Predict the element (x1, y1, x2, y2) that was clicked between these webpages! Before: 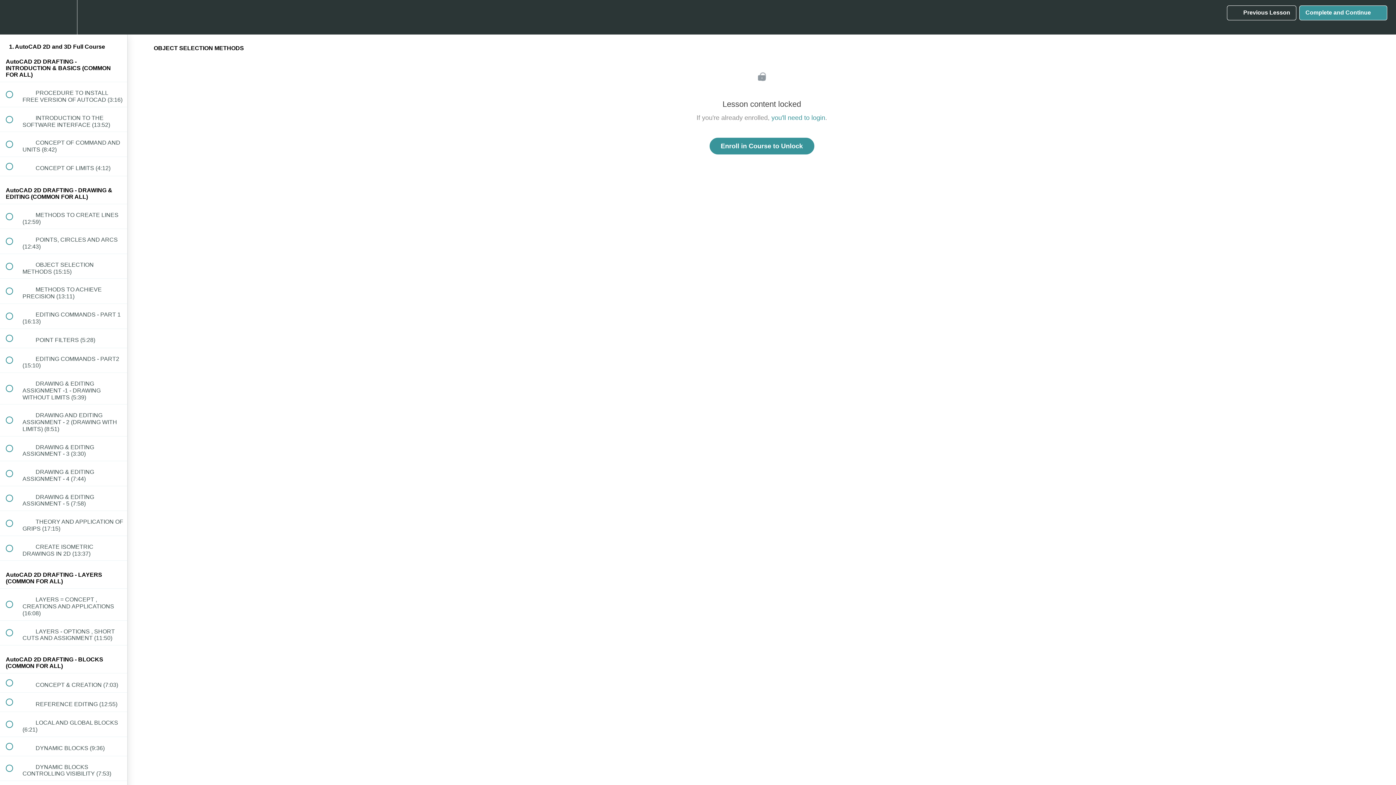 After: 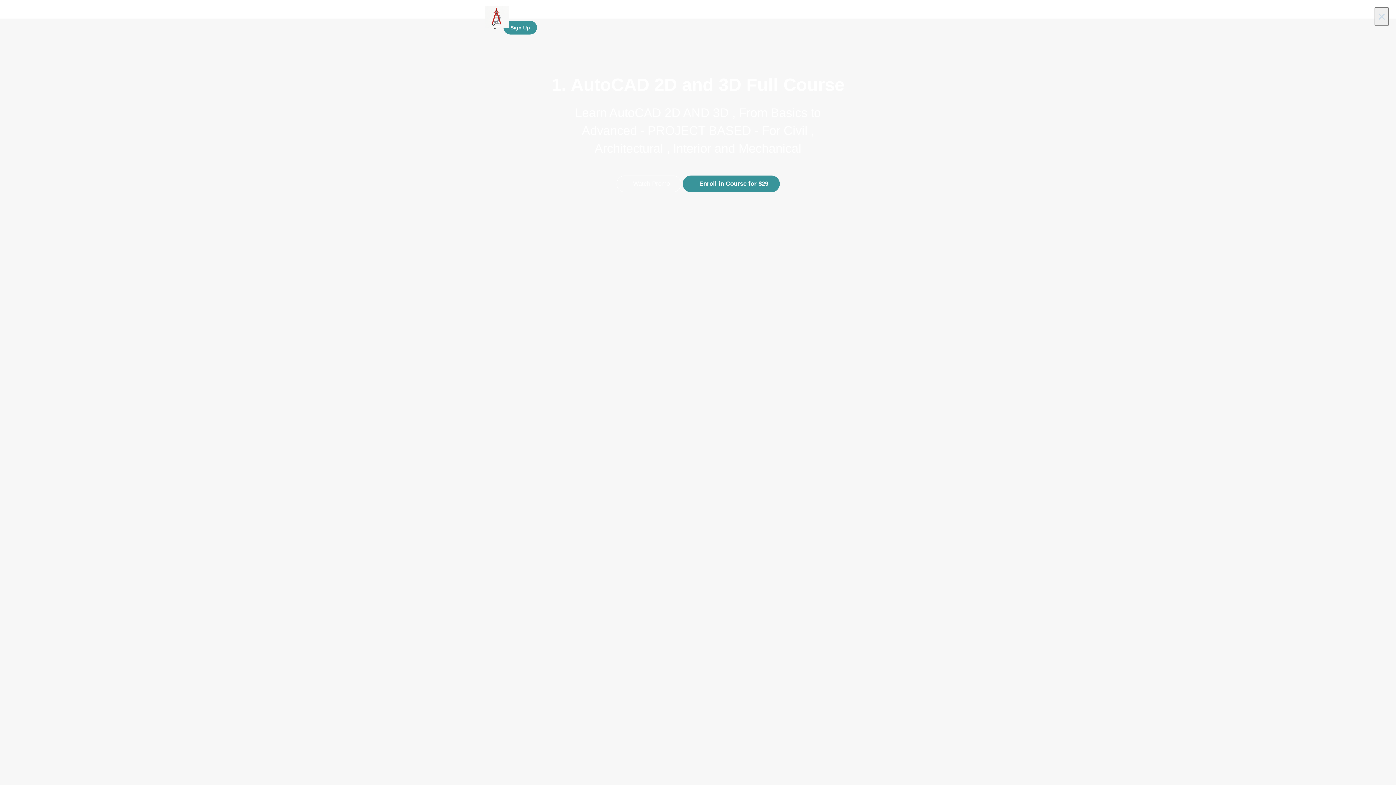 Action: bbox: (709, 137, 814, 154) label: Enroll in Course to Unlock